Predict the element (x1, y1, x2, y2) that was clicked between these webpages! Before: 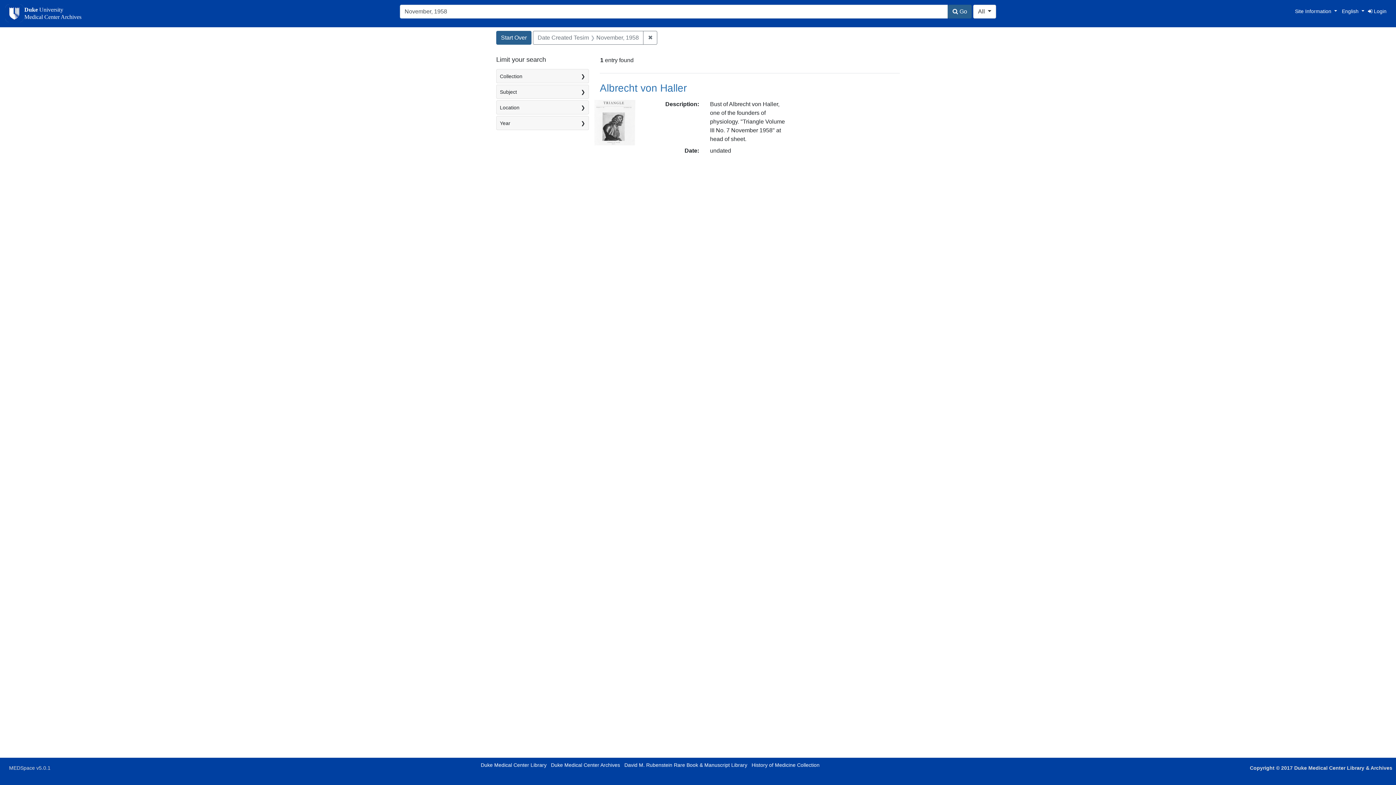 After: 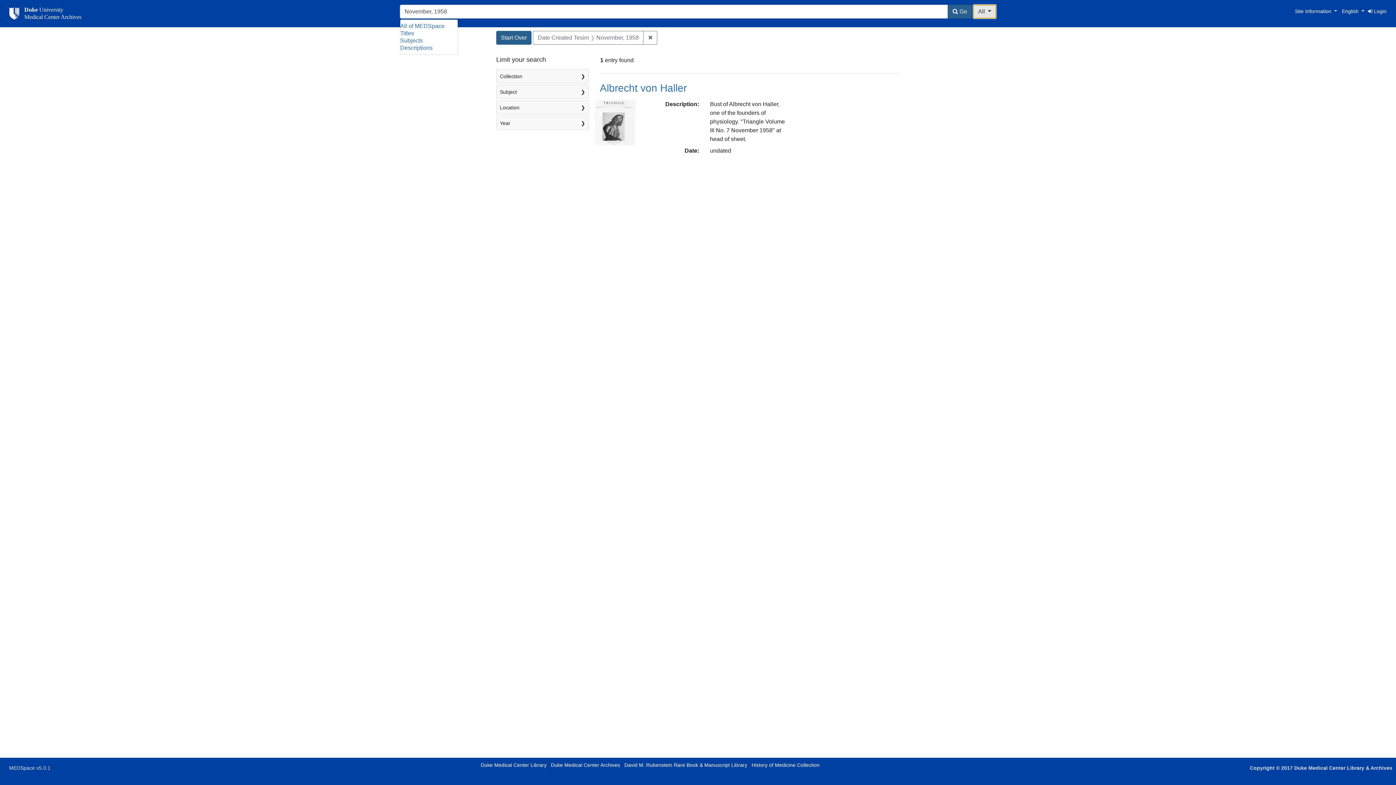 Action: label: All  bbox: (973, 4, 996, 18)